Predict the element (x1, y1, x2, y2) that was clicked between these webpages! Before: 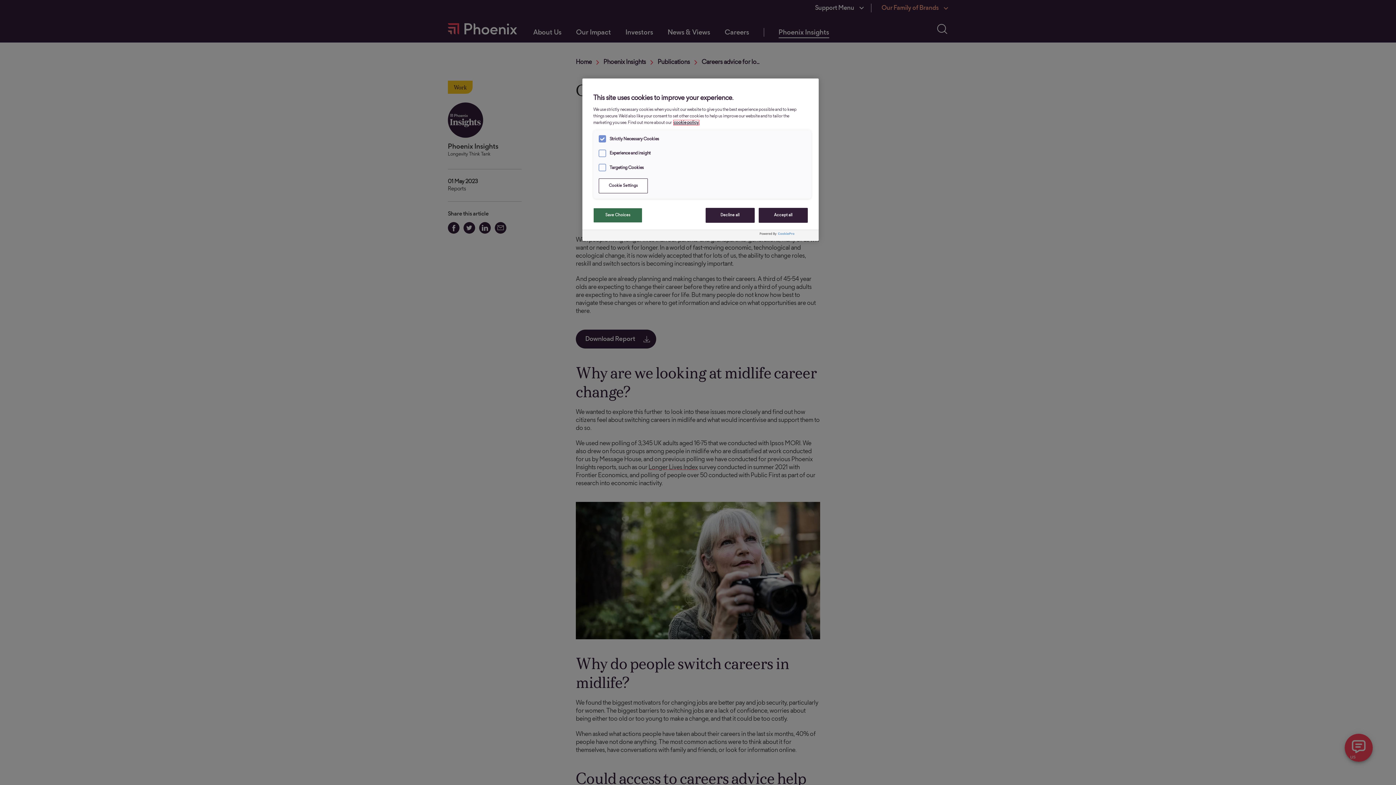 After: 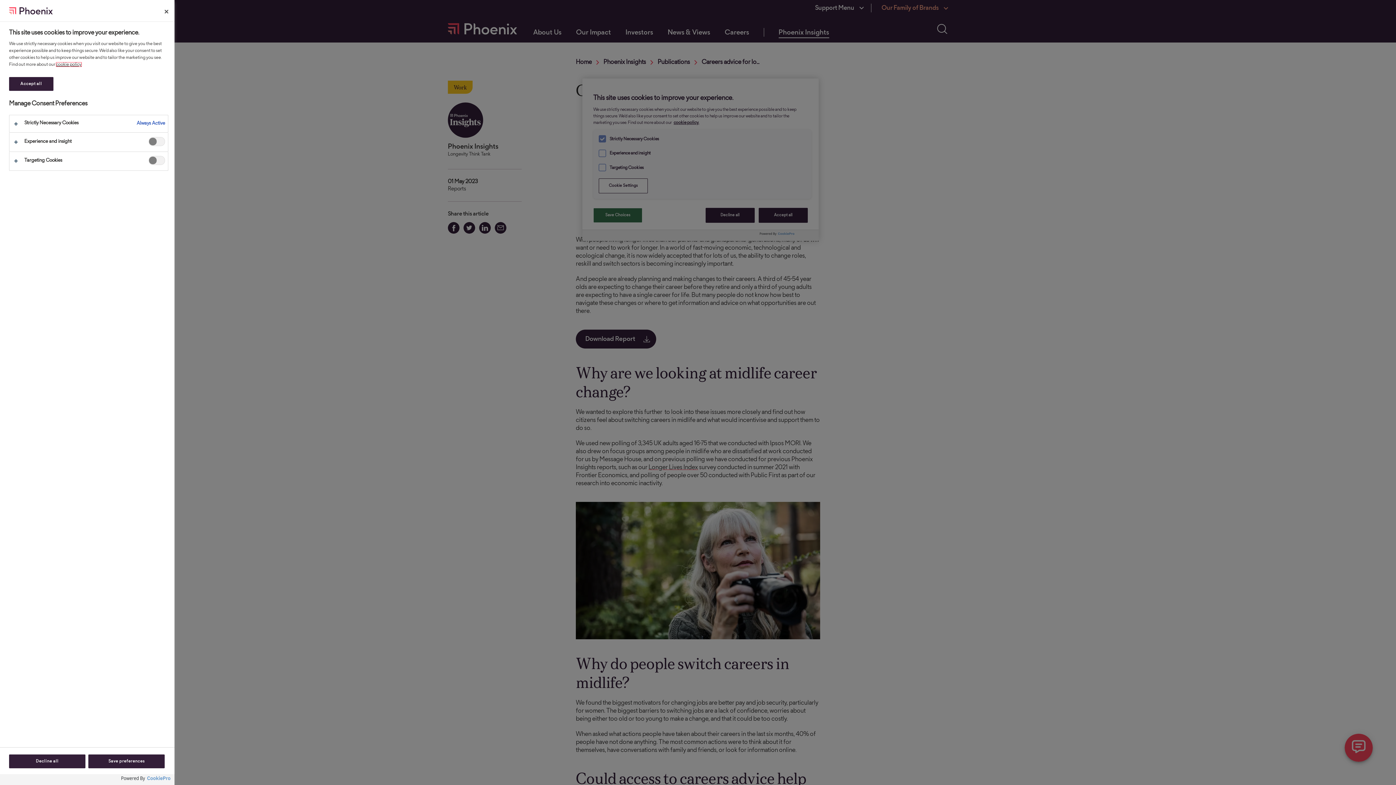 Action: bbox: (598, 178, 648, 193) label: Cookie Settings